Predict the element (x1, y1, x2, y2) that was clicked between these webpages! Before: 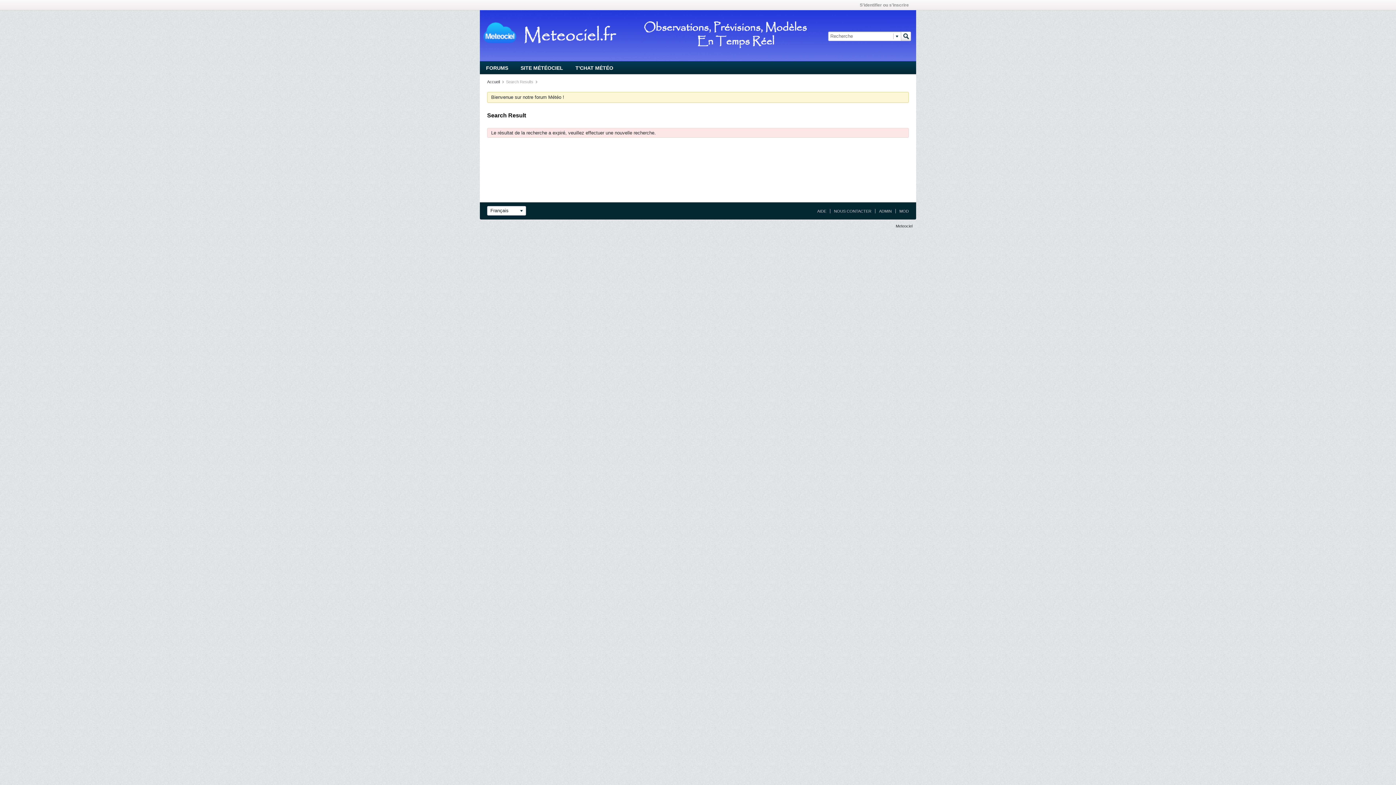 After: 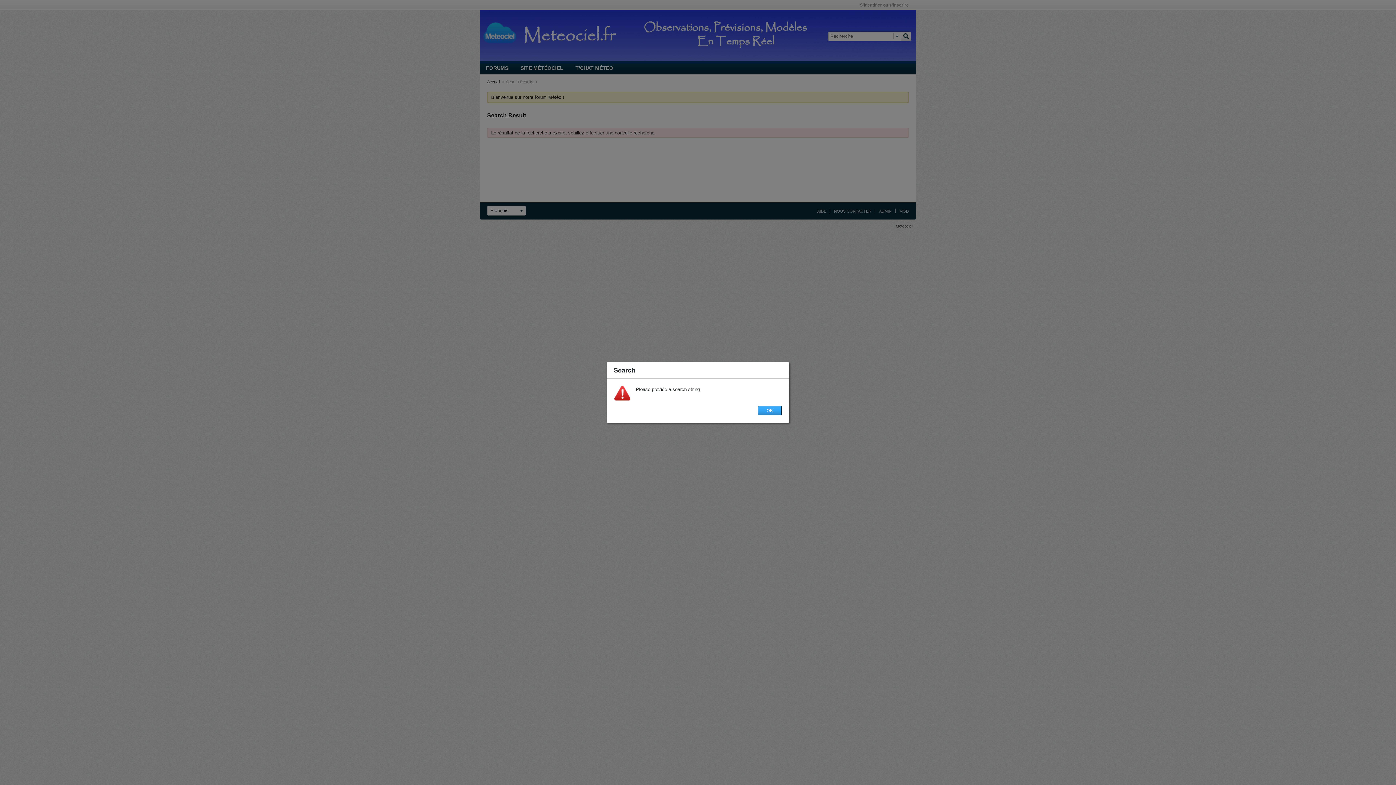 Action: bbox: (901, 31, 911, 40)